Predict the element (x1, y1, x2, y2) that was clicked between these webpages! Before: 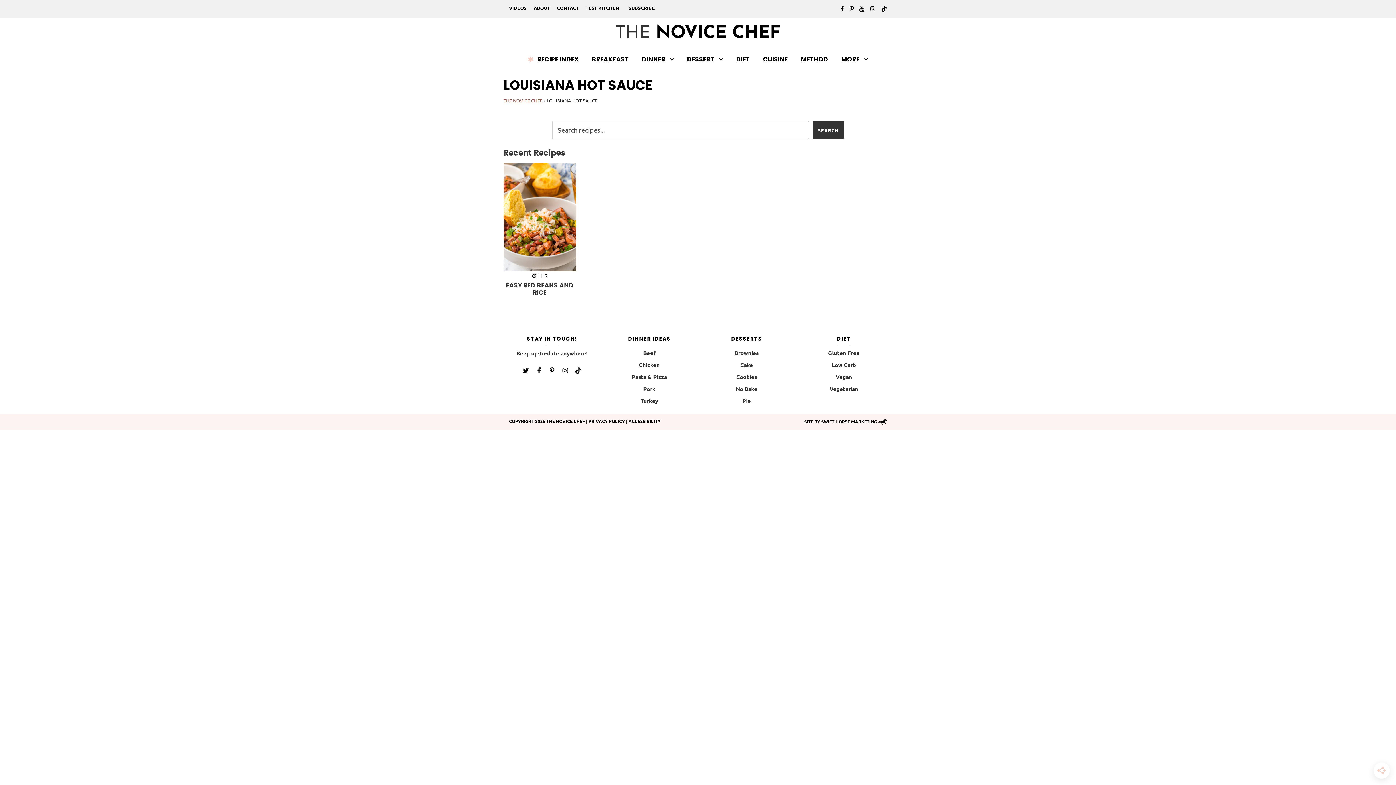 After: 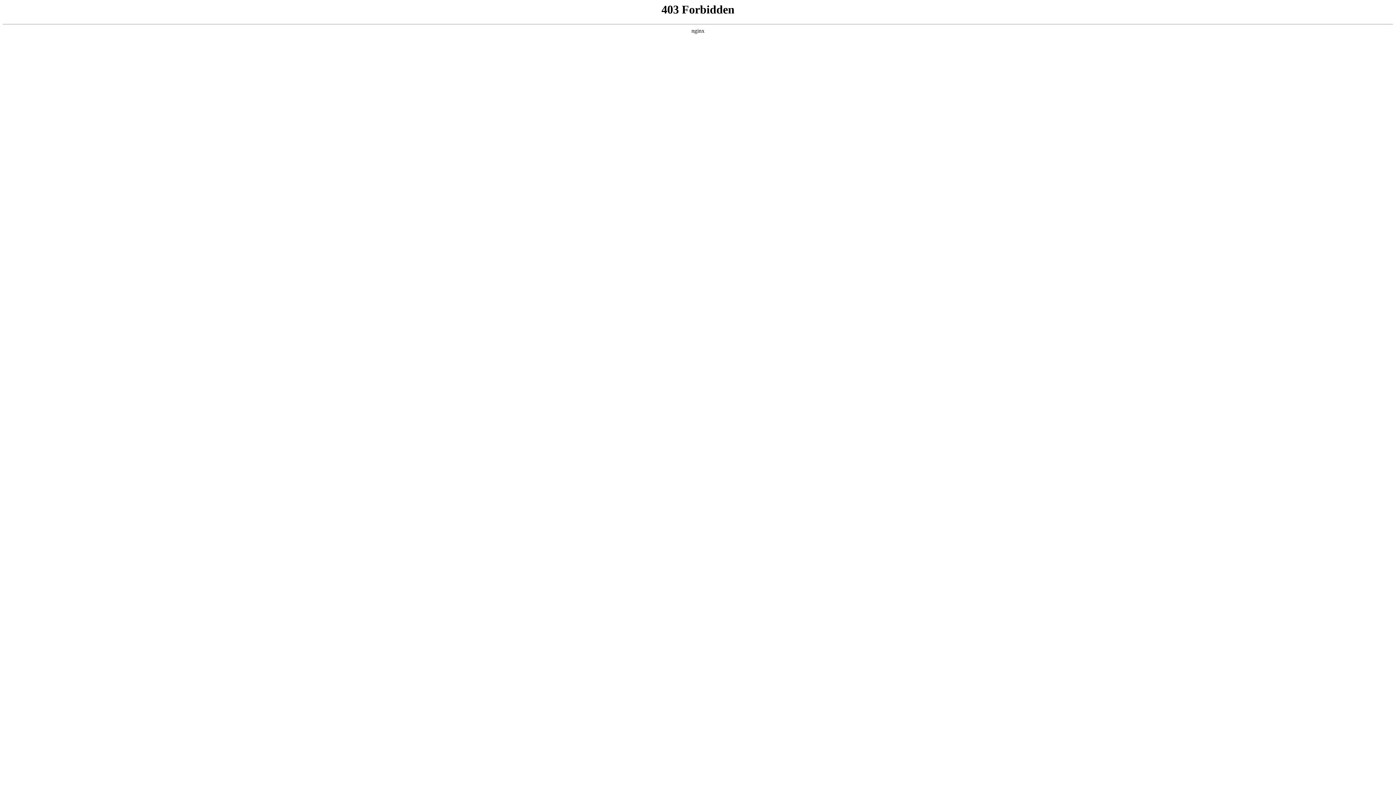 Action: label: Pie bbox: (742, 397, 751, 404)